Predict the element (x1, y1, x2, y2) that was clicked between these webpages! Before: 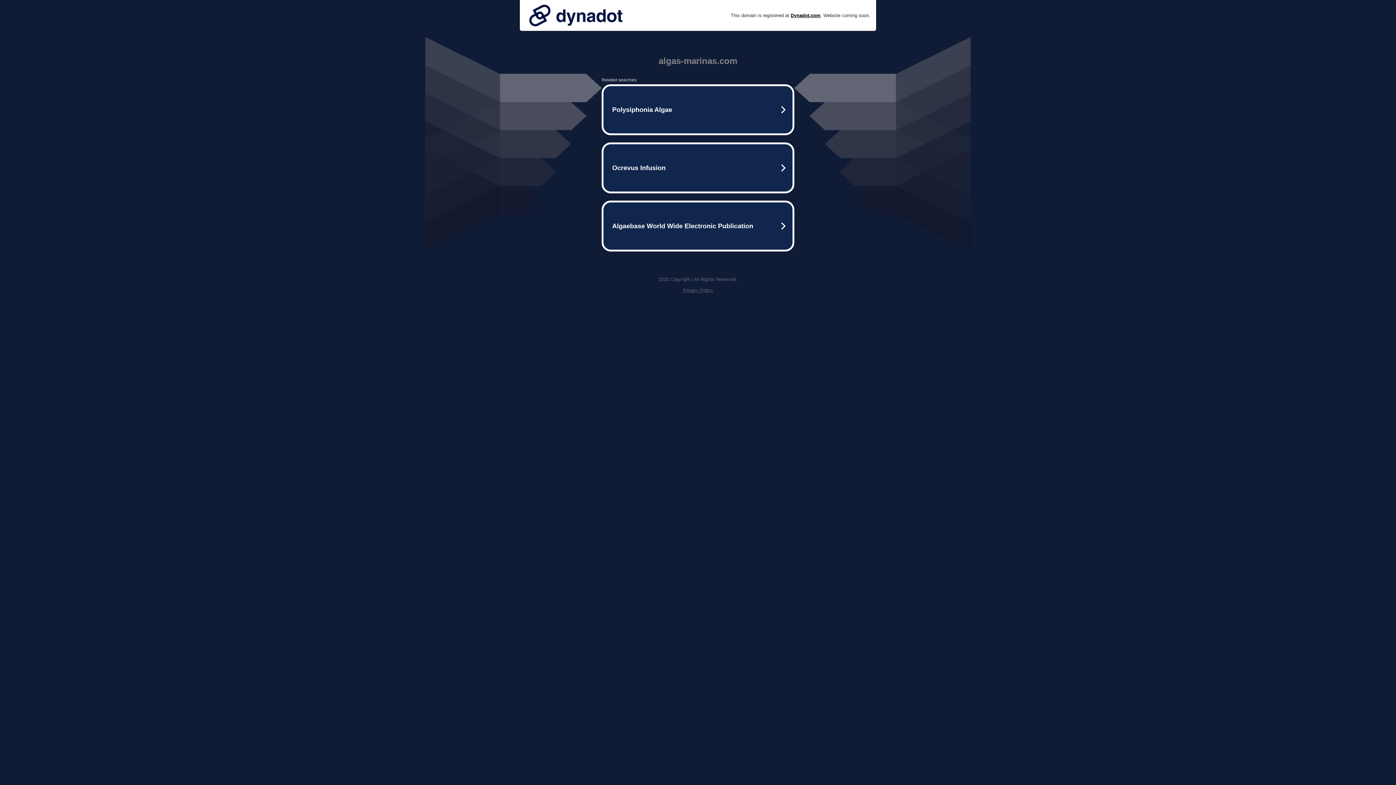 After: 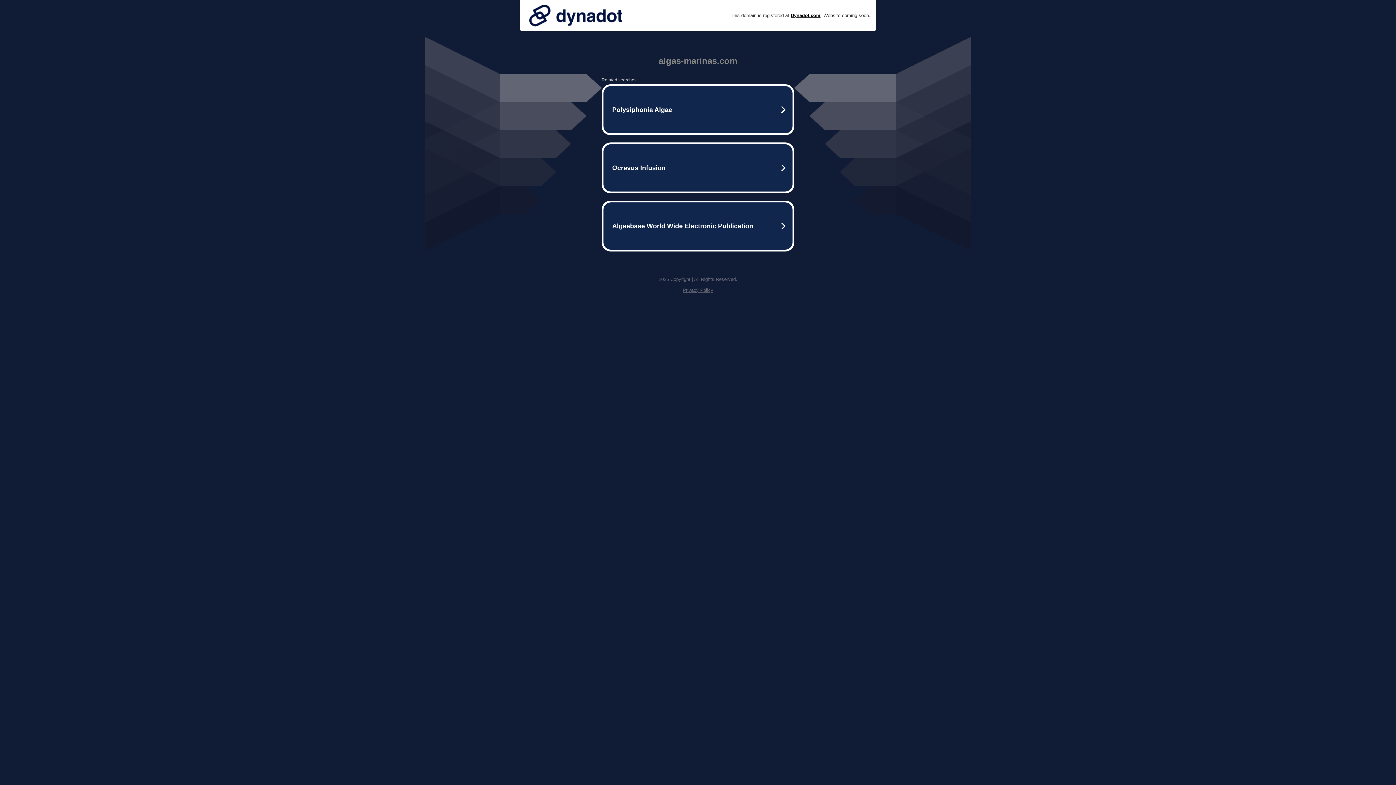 Action: bbox: (525, 0, 626, 30)